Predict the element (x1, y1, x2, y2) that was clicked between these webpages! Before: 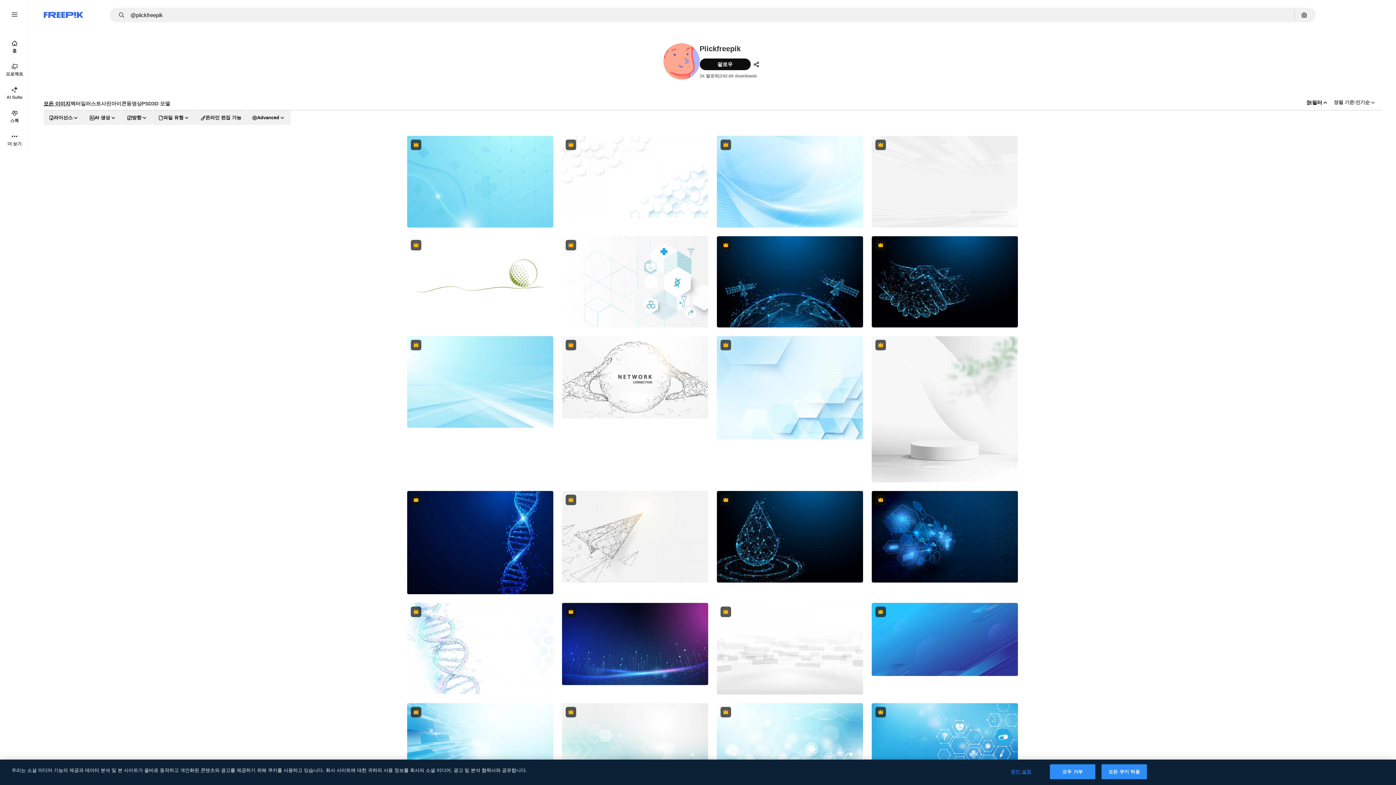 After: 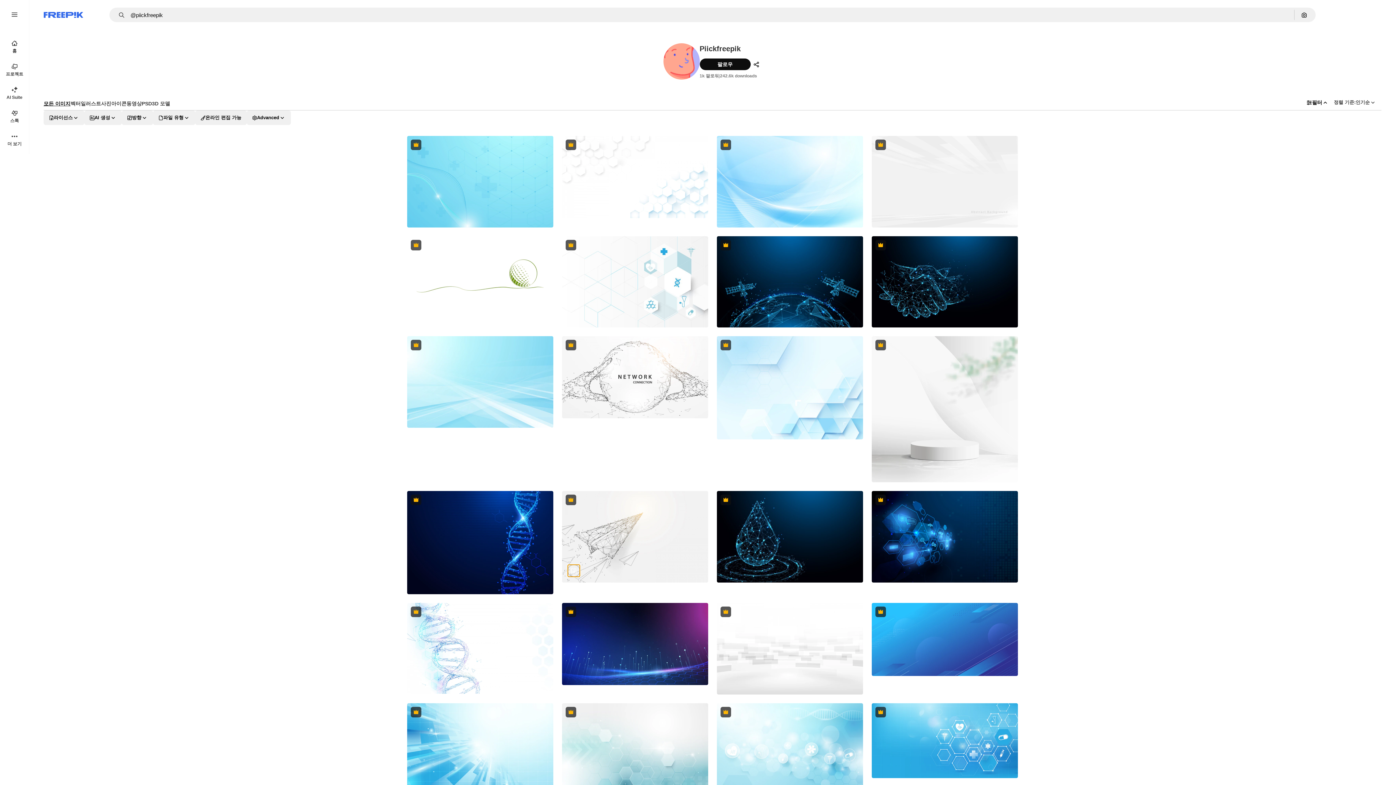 Action: bbox: (567, 564, 580, 577) label: 유사한 자료 보기